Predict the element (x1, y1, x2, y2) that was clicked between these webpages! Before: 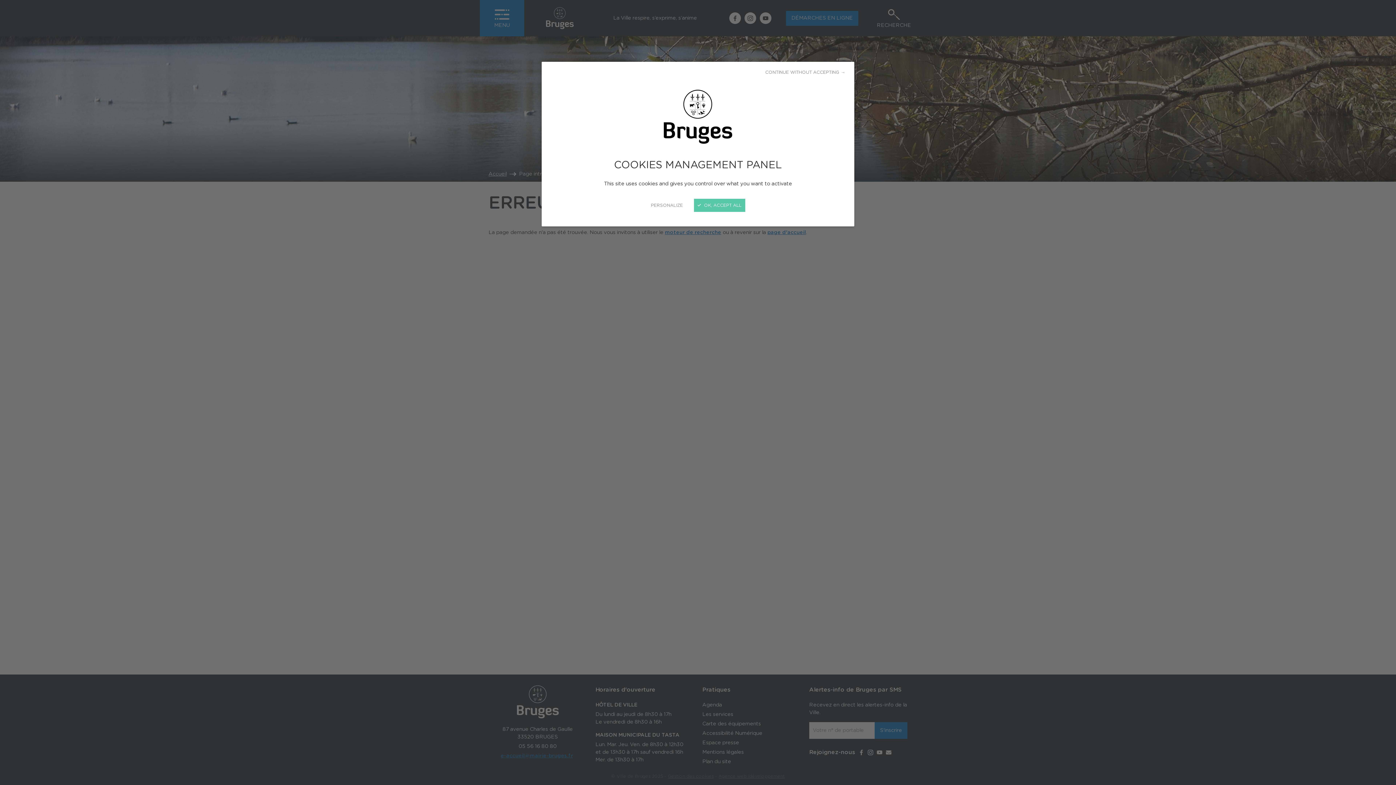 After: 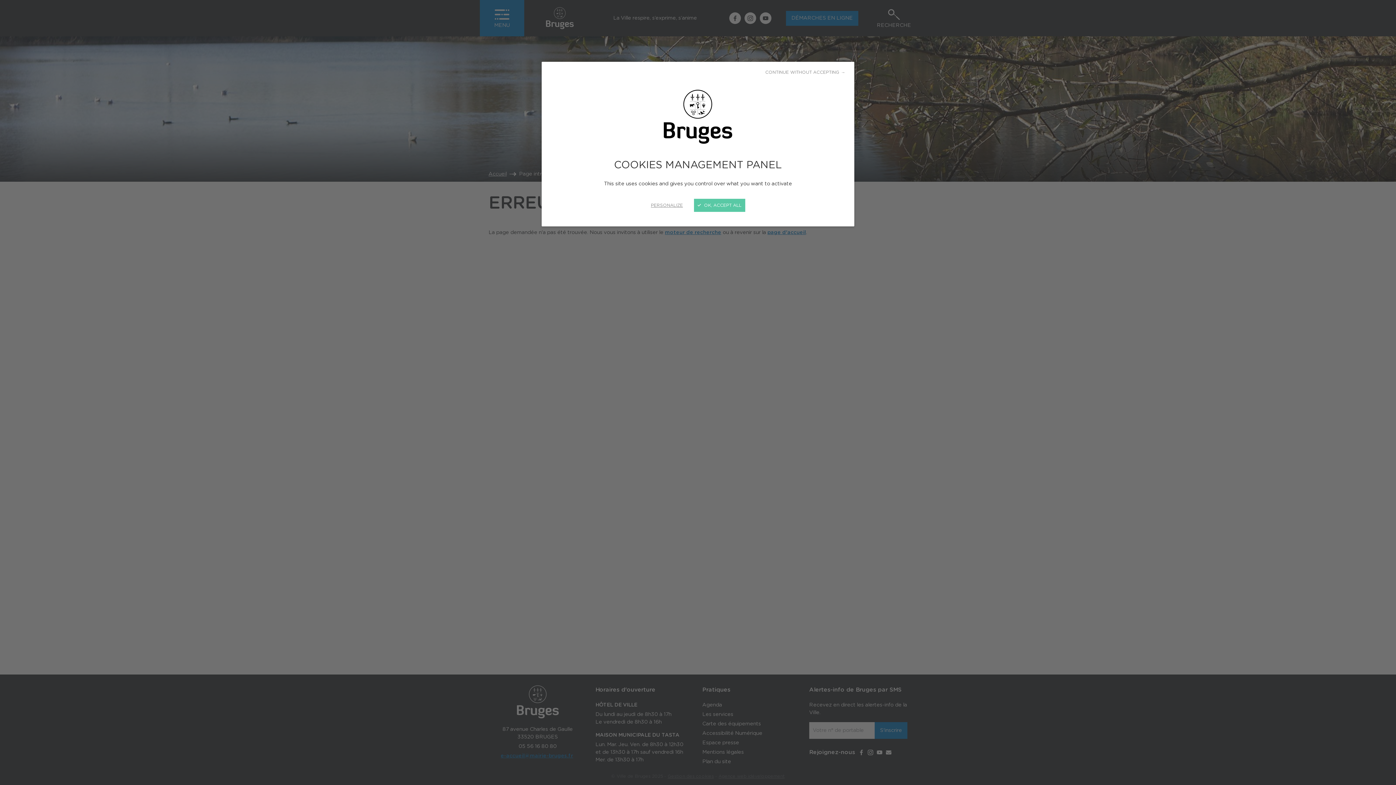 Action: bbox: (0, 0, 1396, 785) label: Close